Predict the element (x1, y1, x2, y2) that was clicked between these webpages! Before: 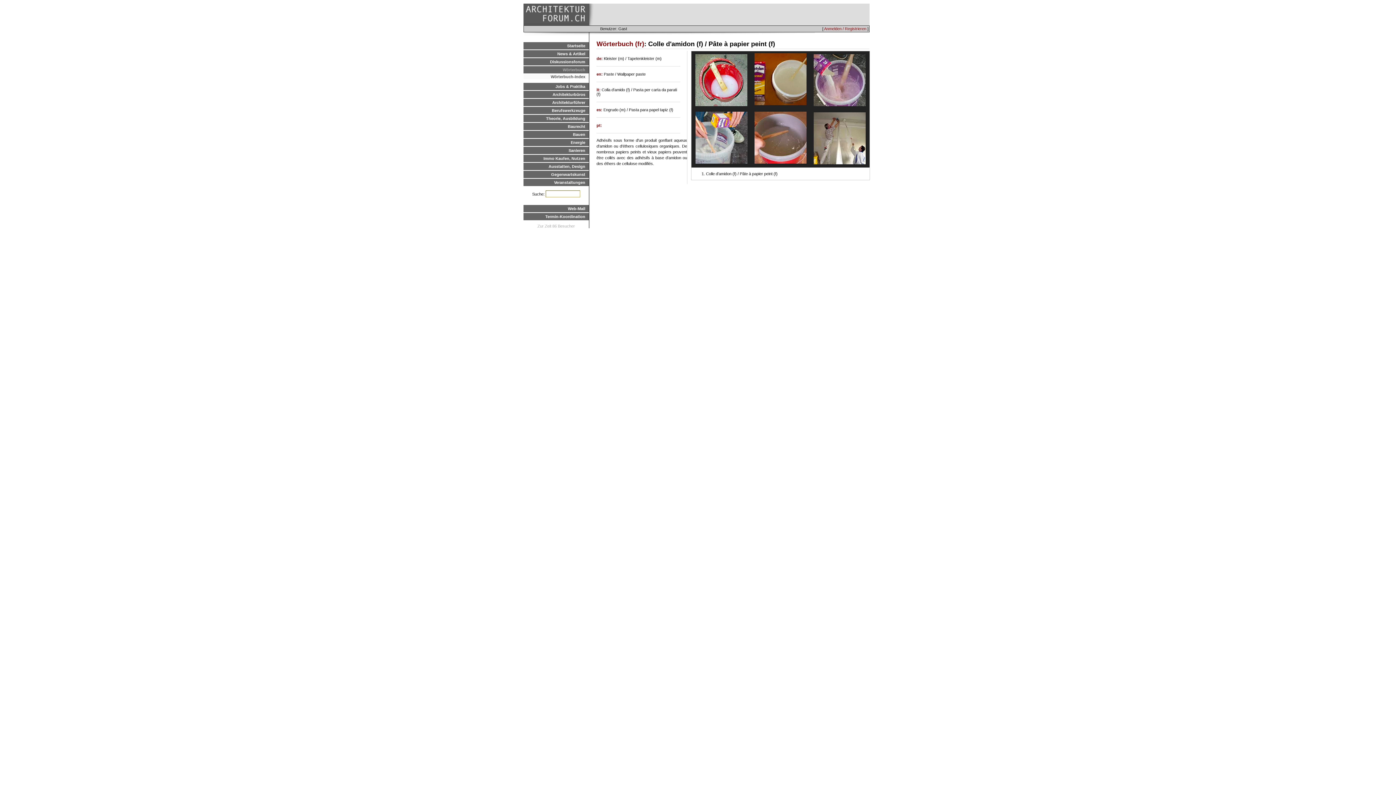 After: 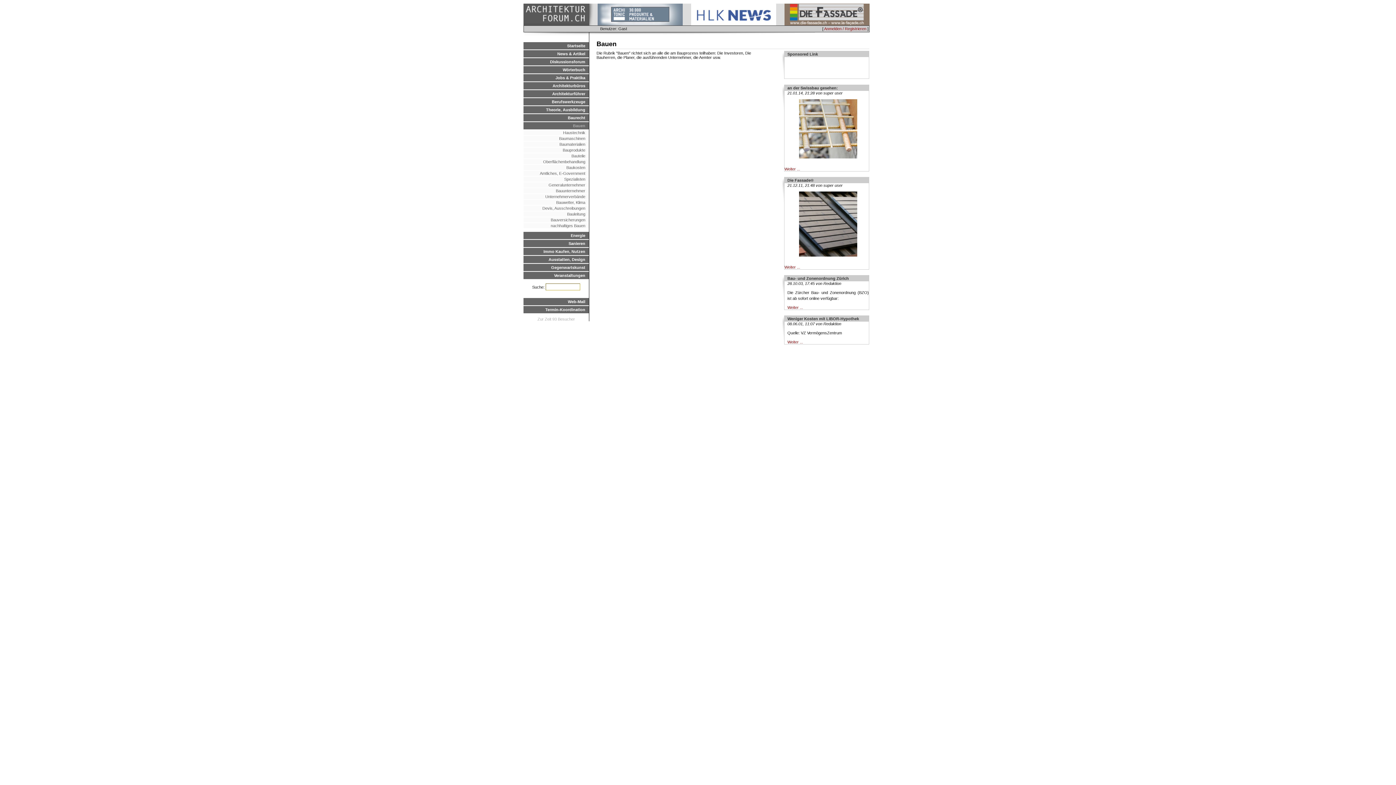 Action: label: Bauen bbox: (523, 130, 589, 138)